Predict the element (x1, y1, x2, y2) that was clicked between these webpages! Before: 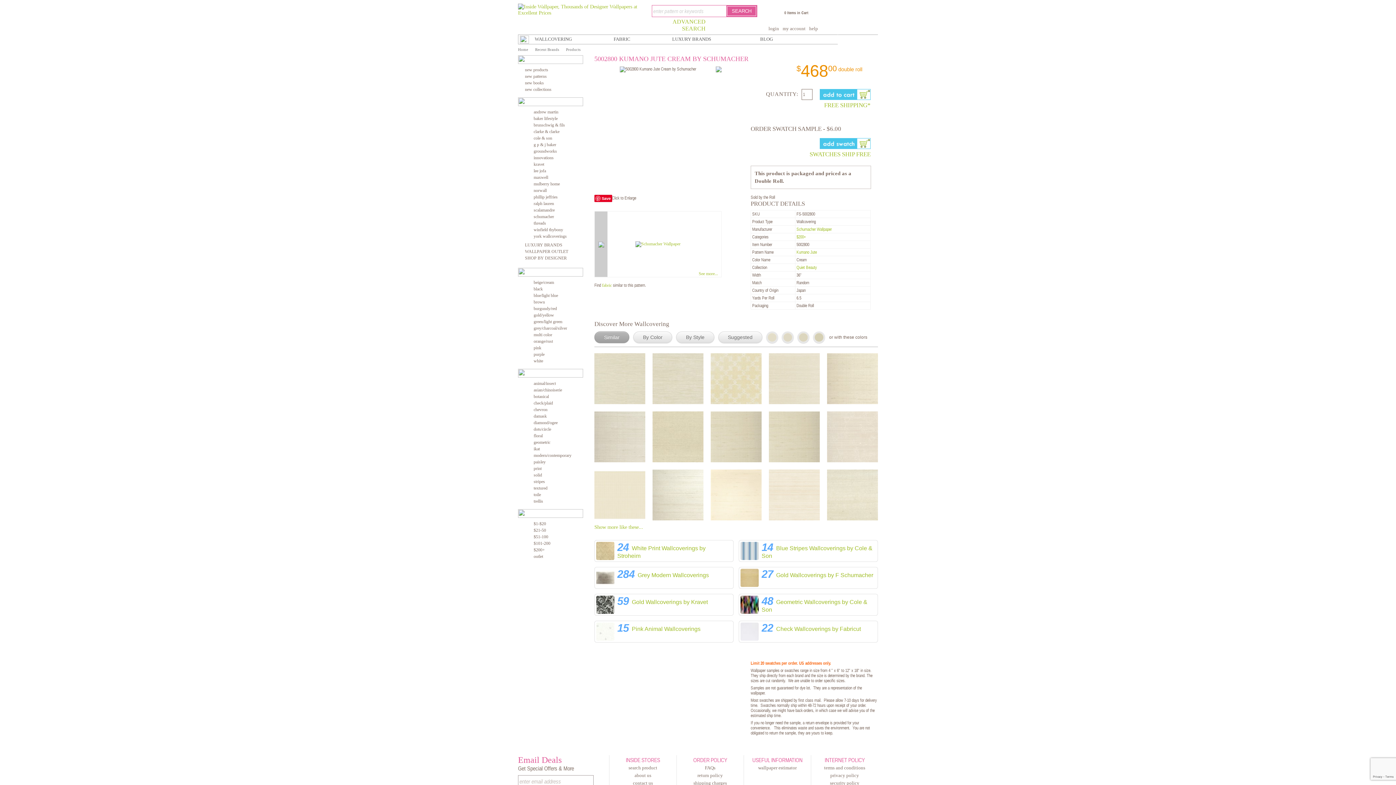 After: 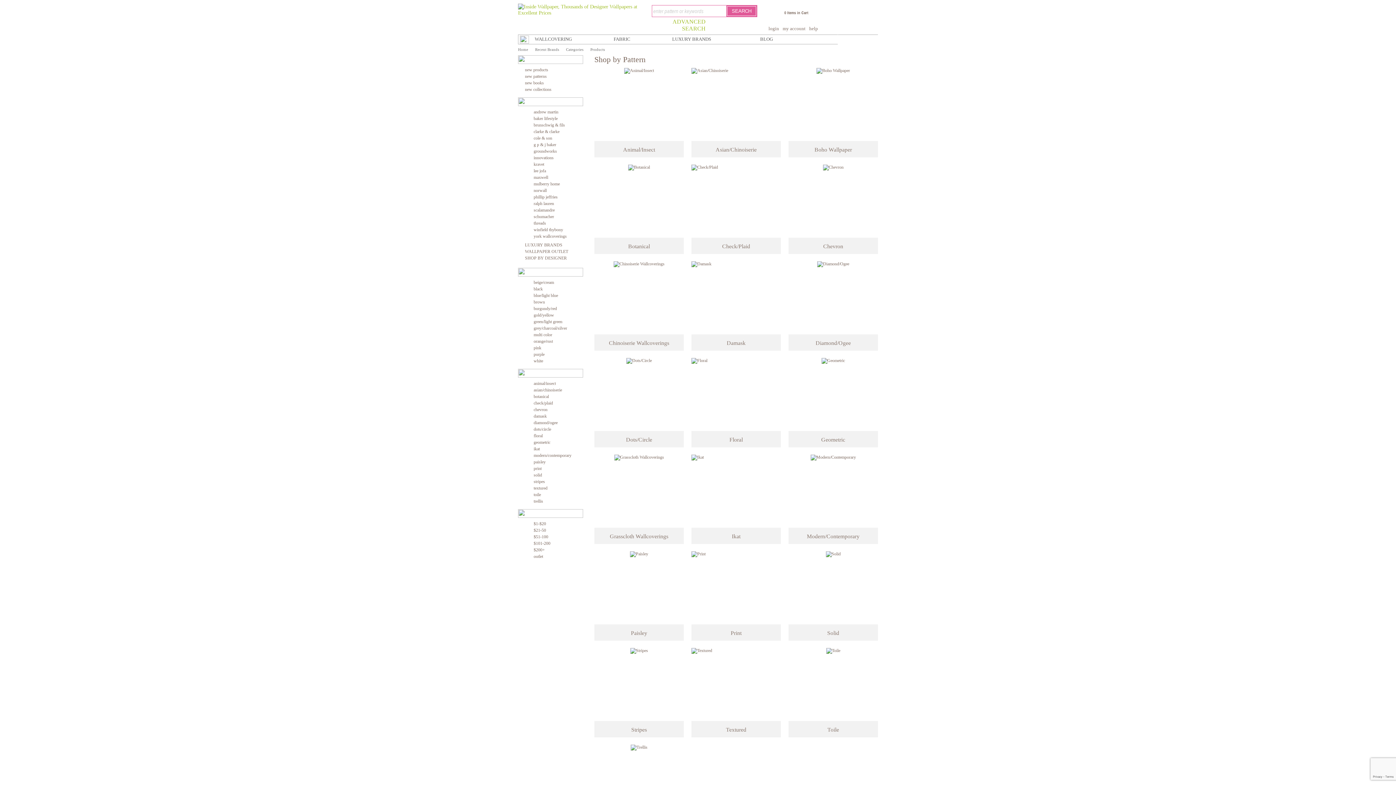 Action: bbox: (518, 373, 583, 378)